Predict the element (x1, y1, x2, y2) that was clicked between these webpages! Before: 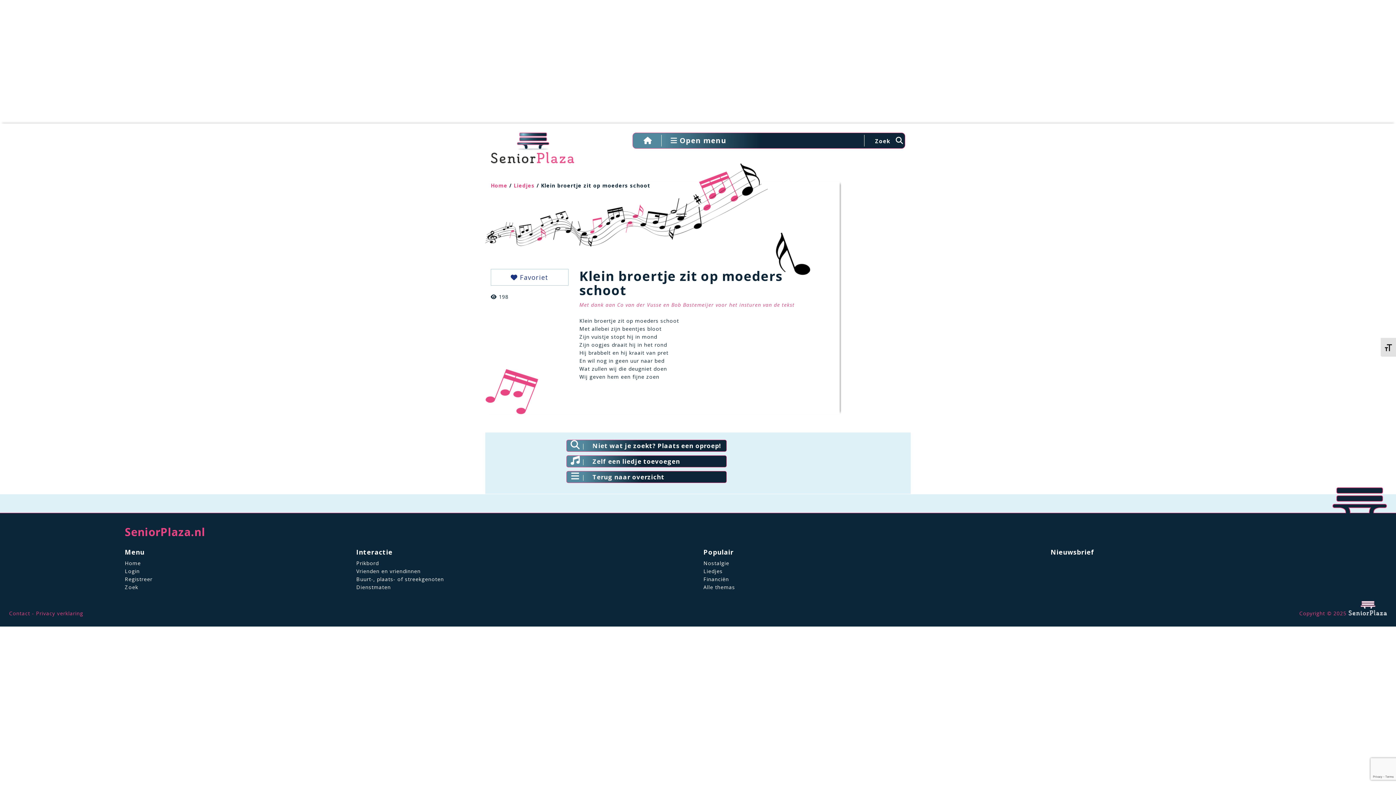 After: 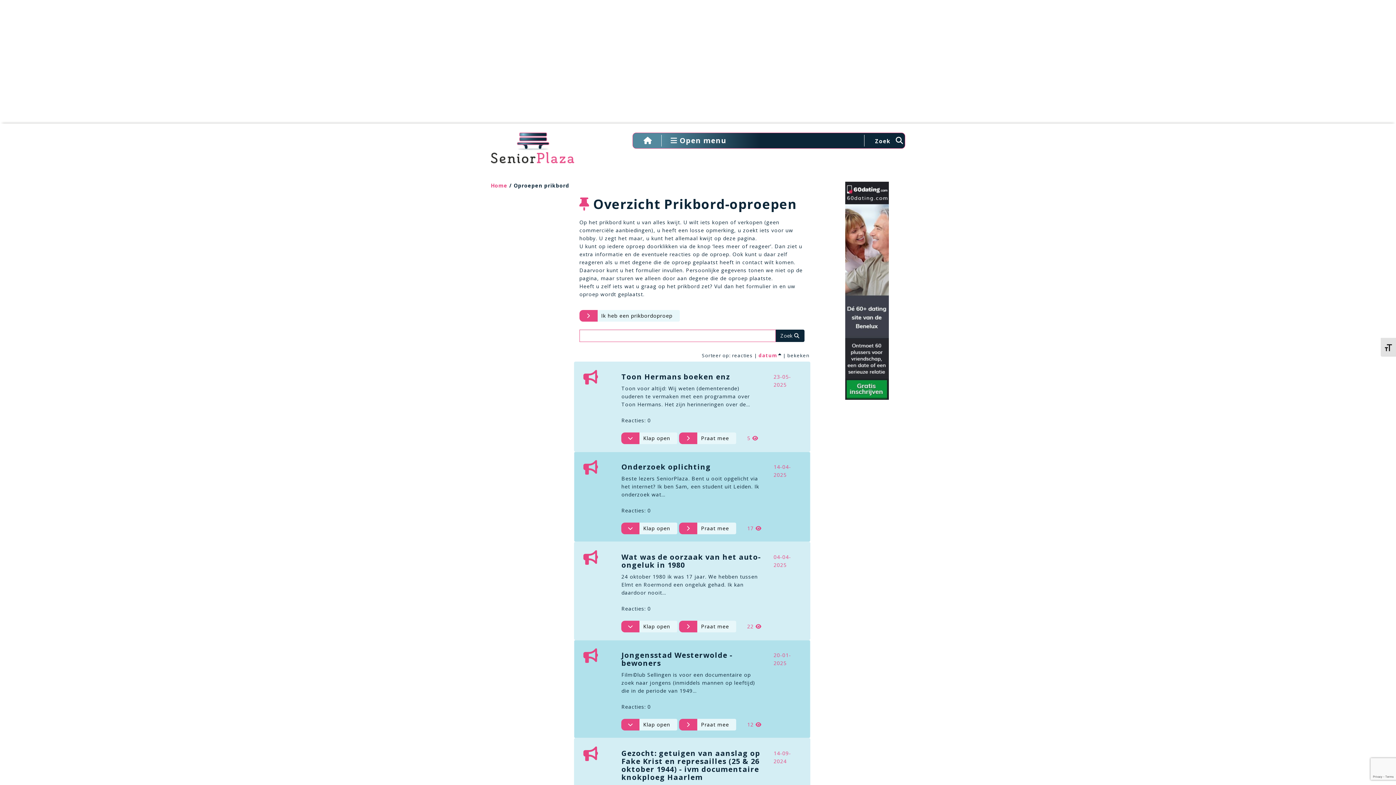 Action: bbox: (356, 560, 378, 566) label: Prikbord